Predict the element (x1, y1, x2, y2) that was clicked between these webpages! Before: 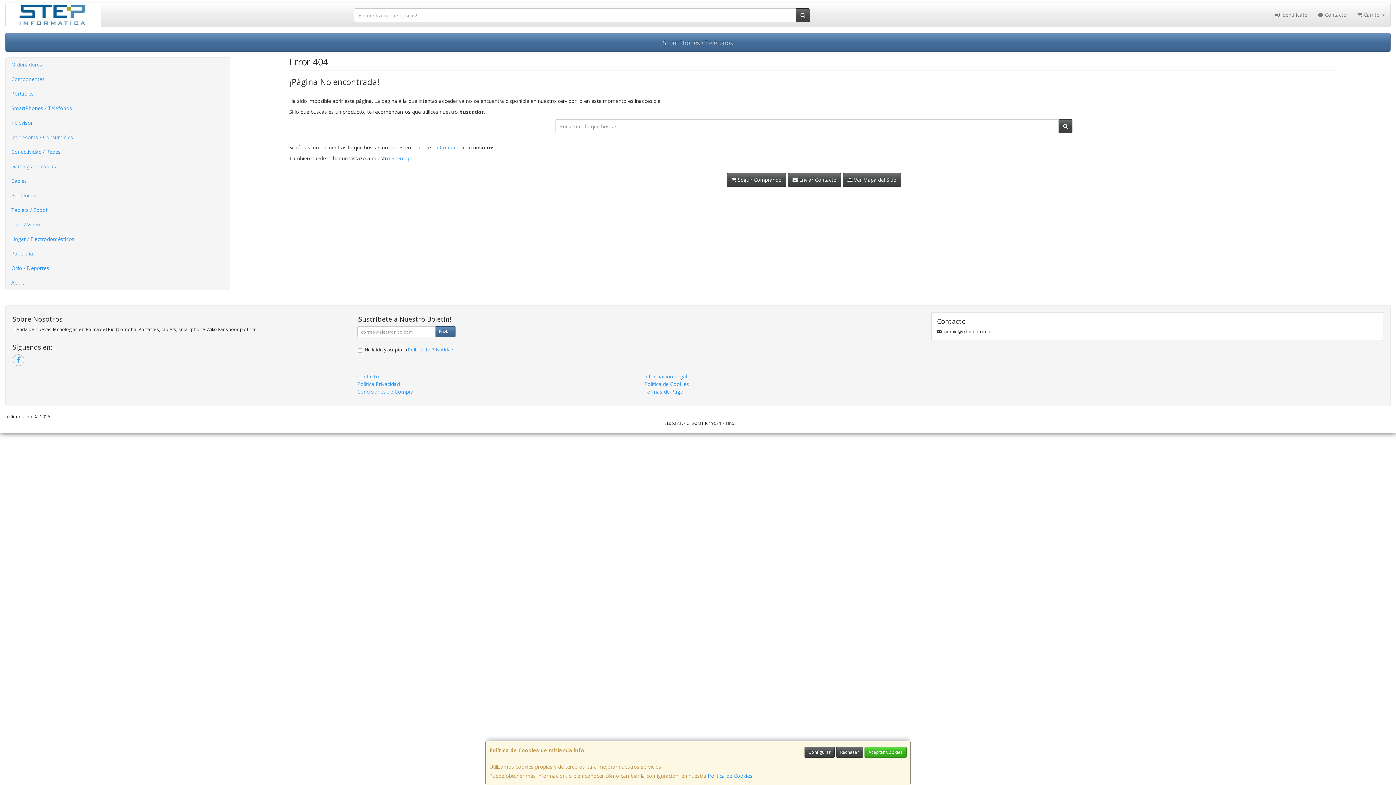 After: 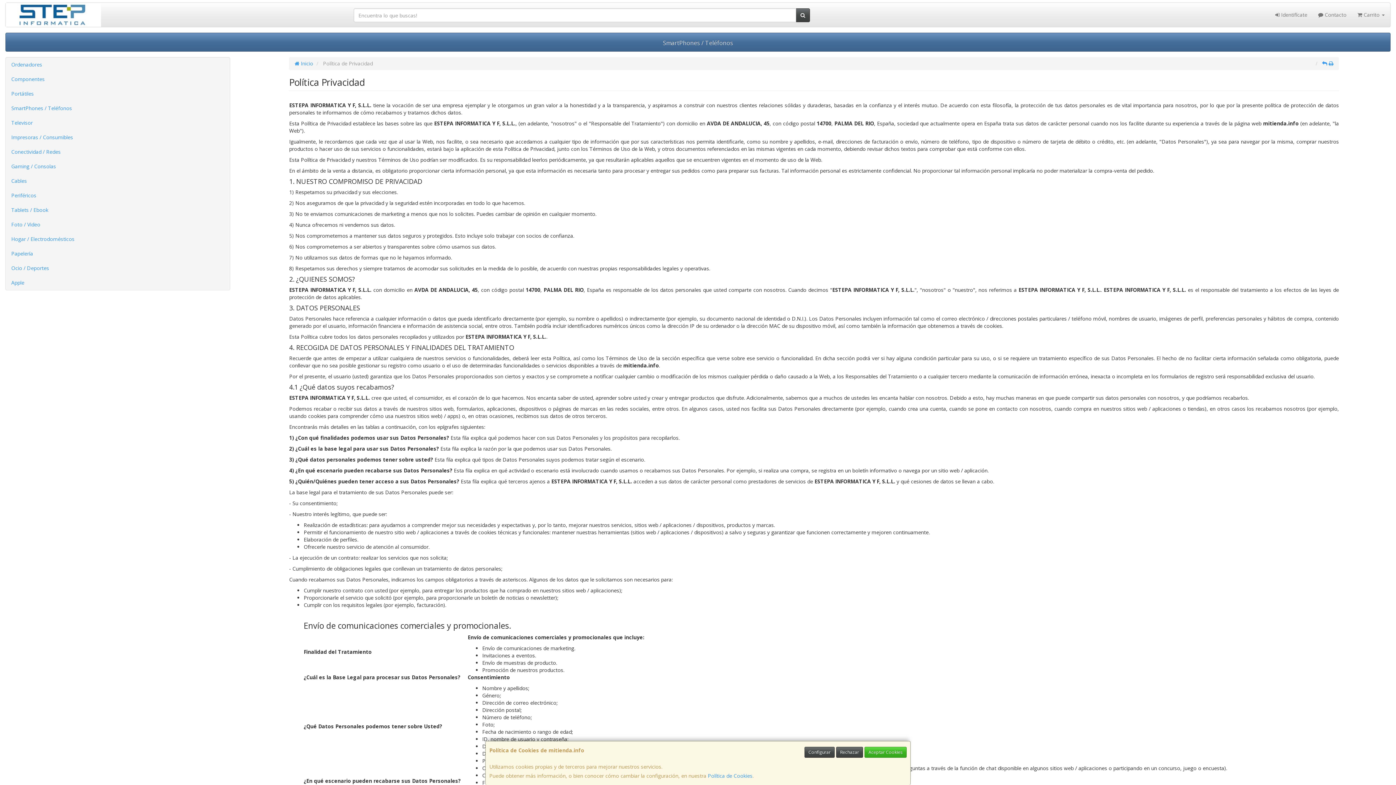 Action: bbox: (357, 380, 399, 387) label: Política Privacidad